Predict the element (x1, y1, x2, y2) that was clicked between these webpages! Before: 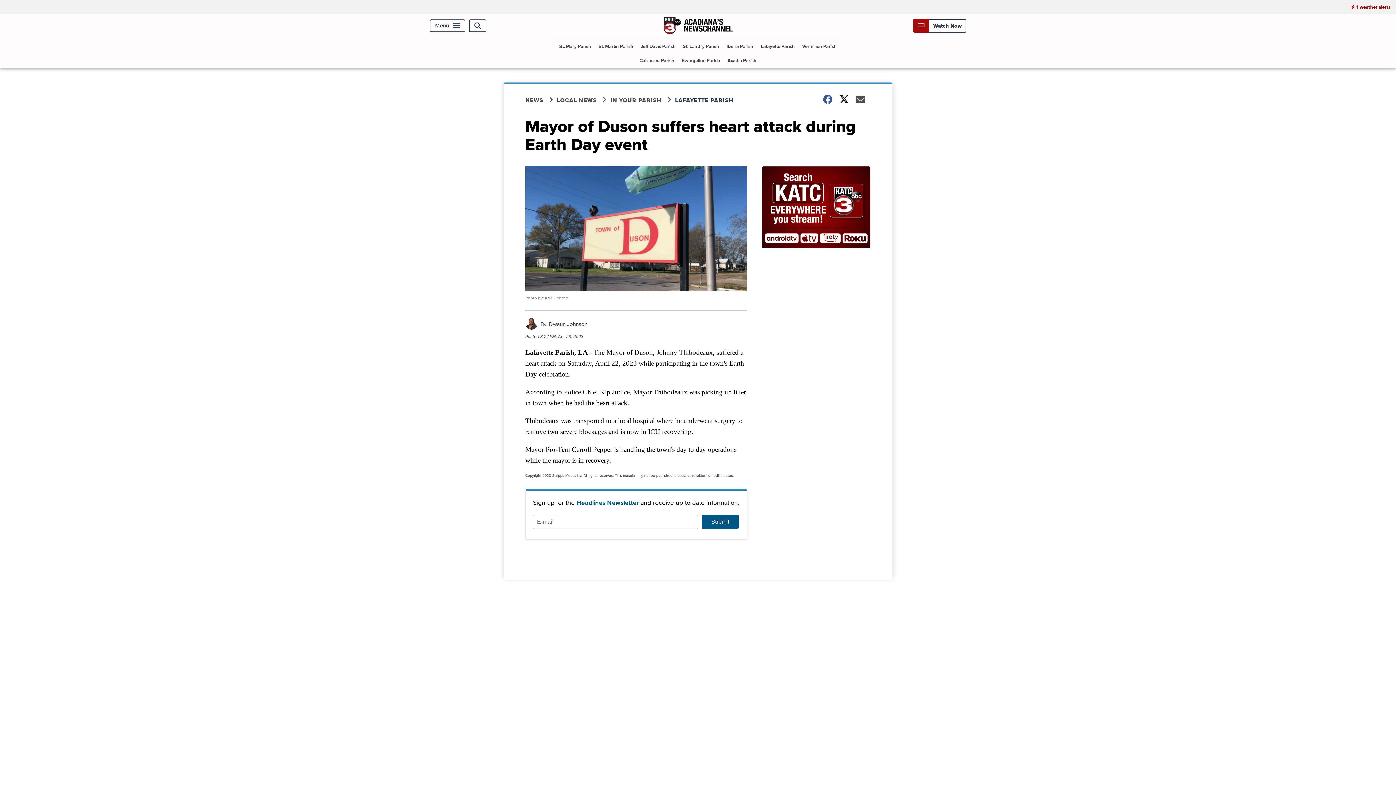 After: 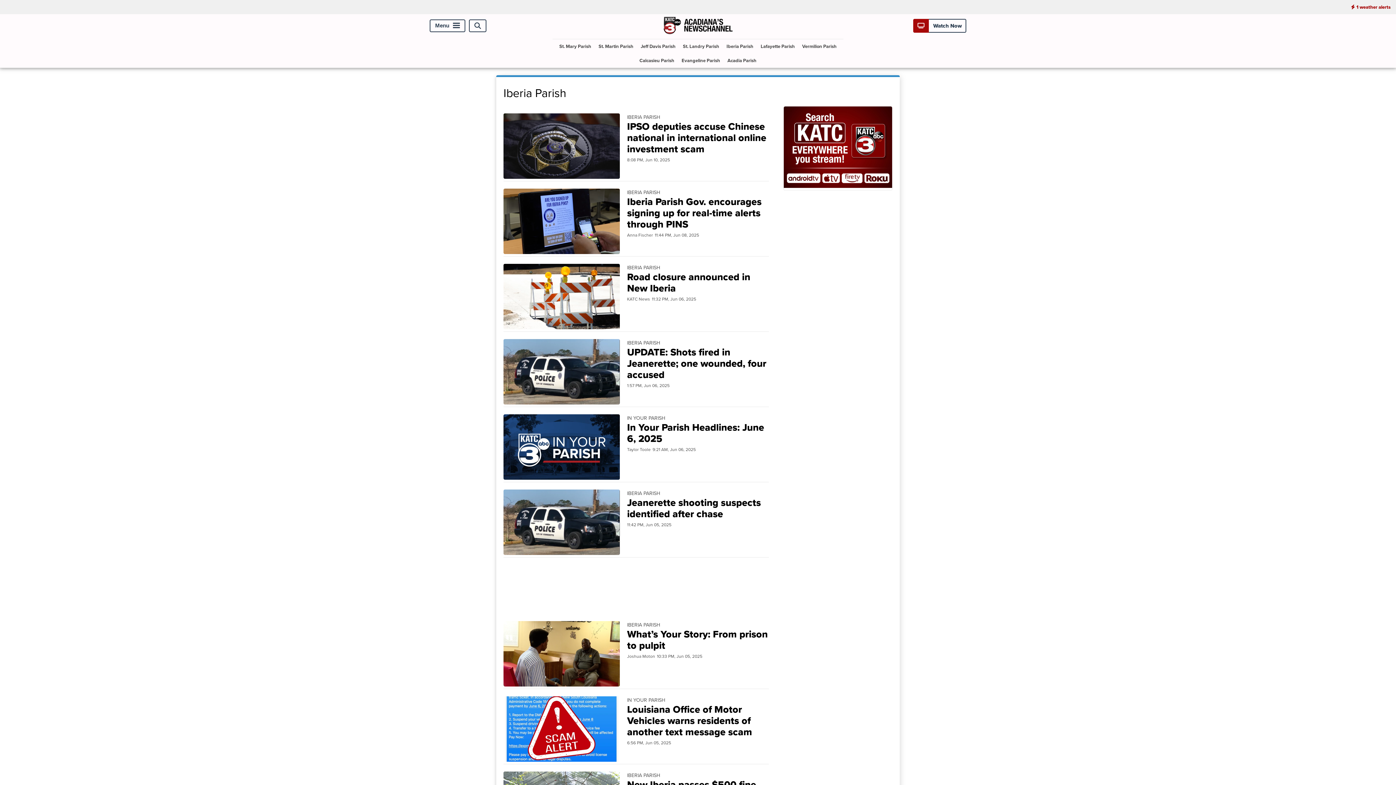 Action: bbox: (723, 39, 756, 53) label: Iberia Parish